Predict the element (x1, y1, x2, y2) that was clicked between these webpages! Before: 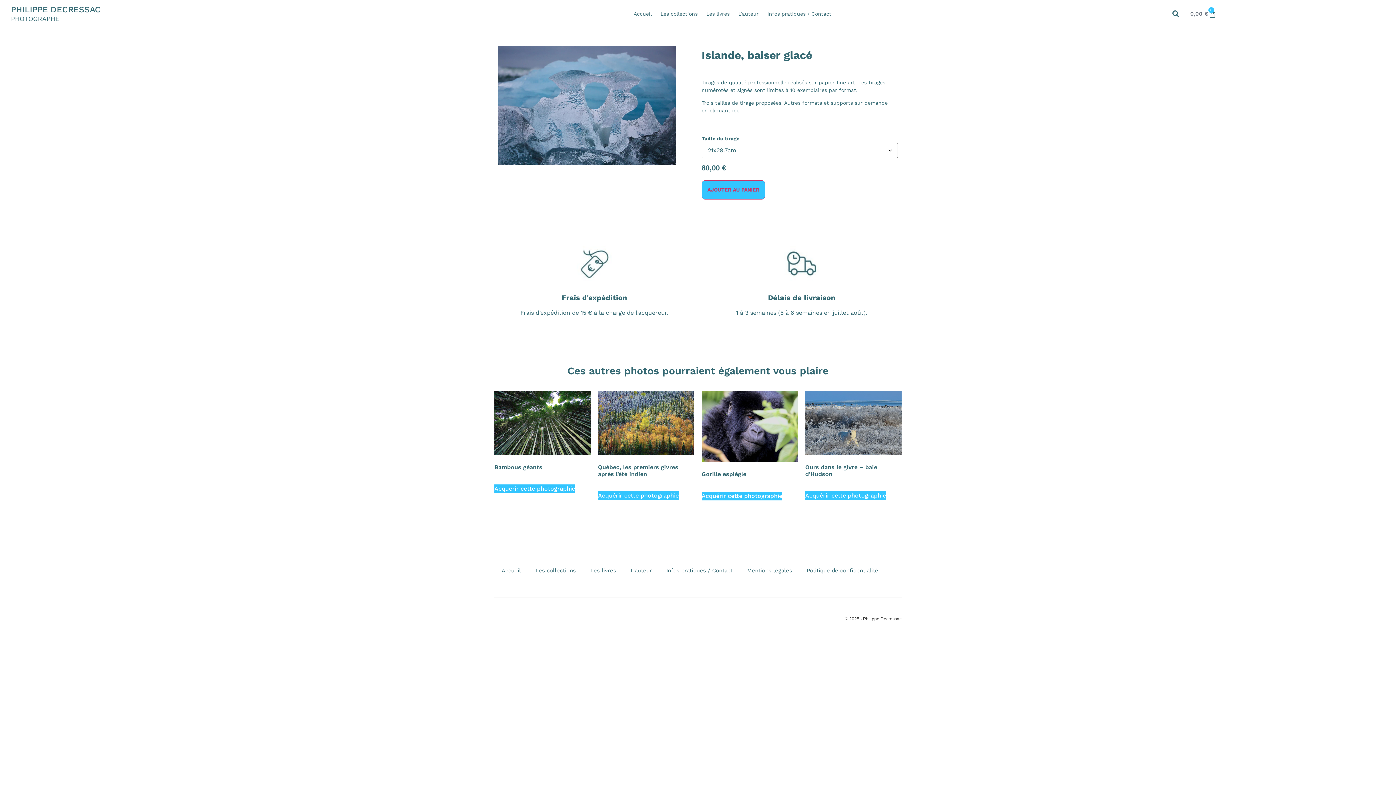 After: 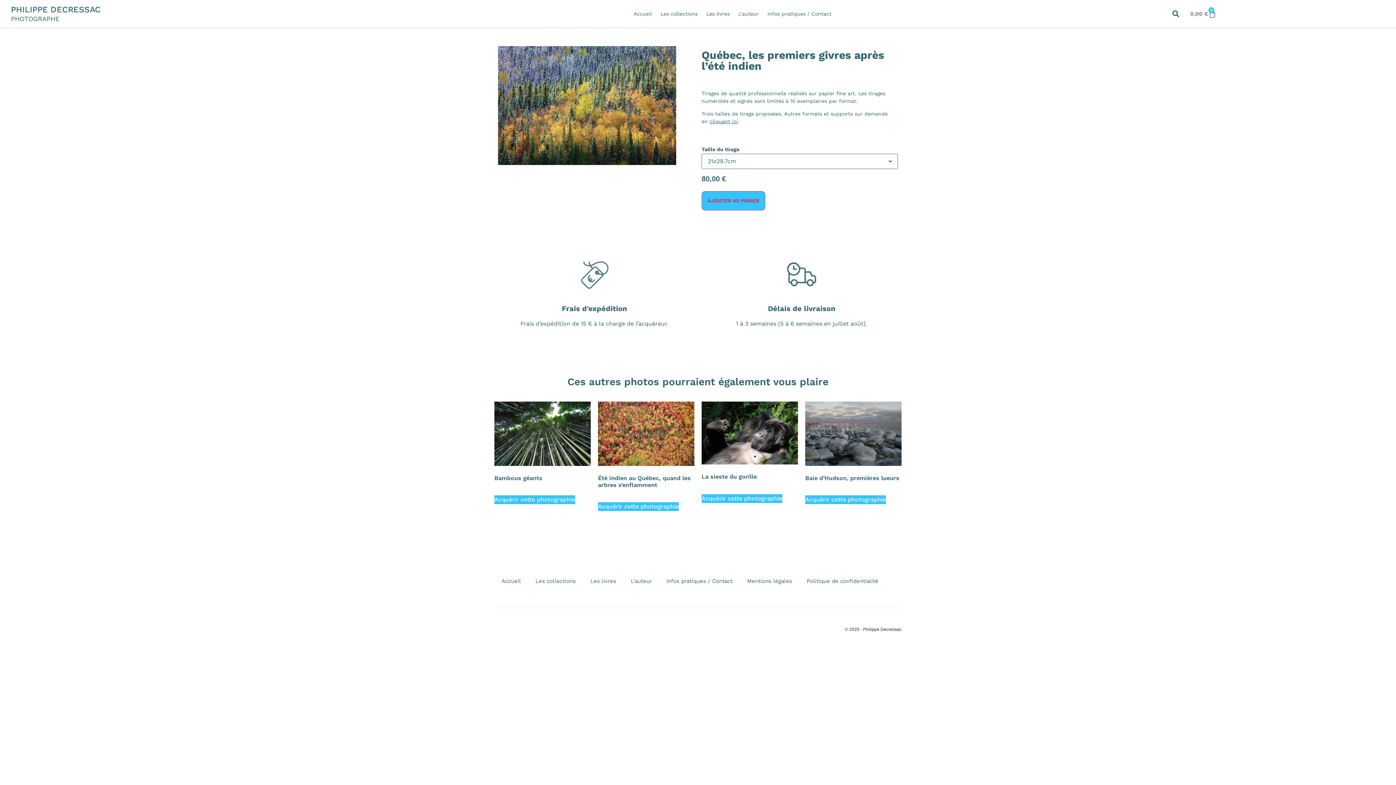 Action: label: Québec, les premiers givres après l’été indien bbox: (598, 390, 694, 480)